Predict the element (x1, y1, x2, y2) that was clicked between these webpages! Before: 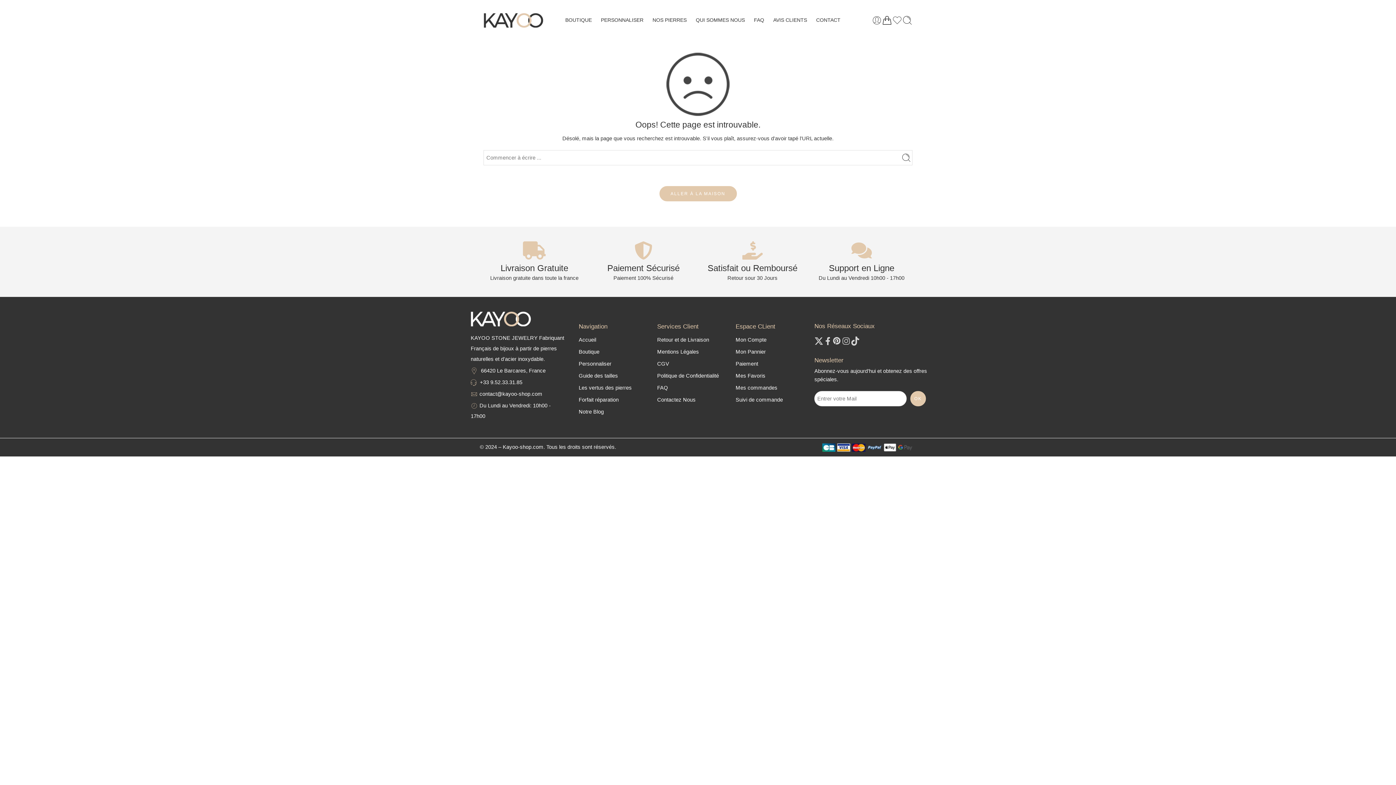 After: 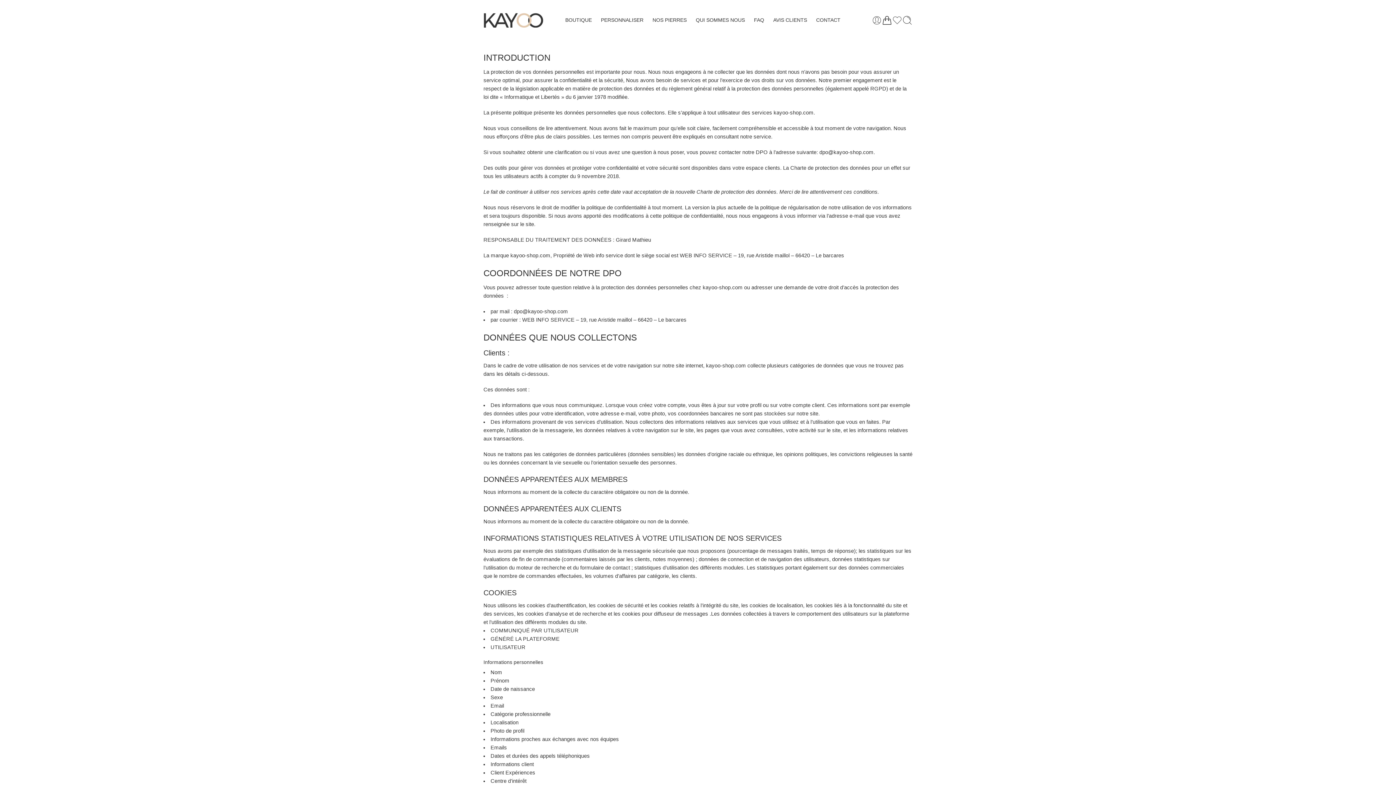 Action: label: Politique de Confidentialité bbox: (657, 370, 728, 382)